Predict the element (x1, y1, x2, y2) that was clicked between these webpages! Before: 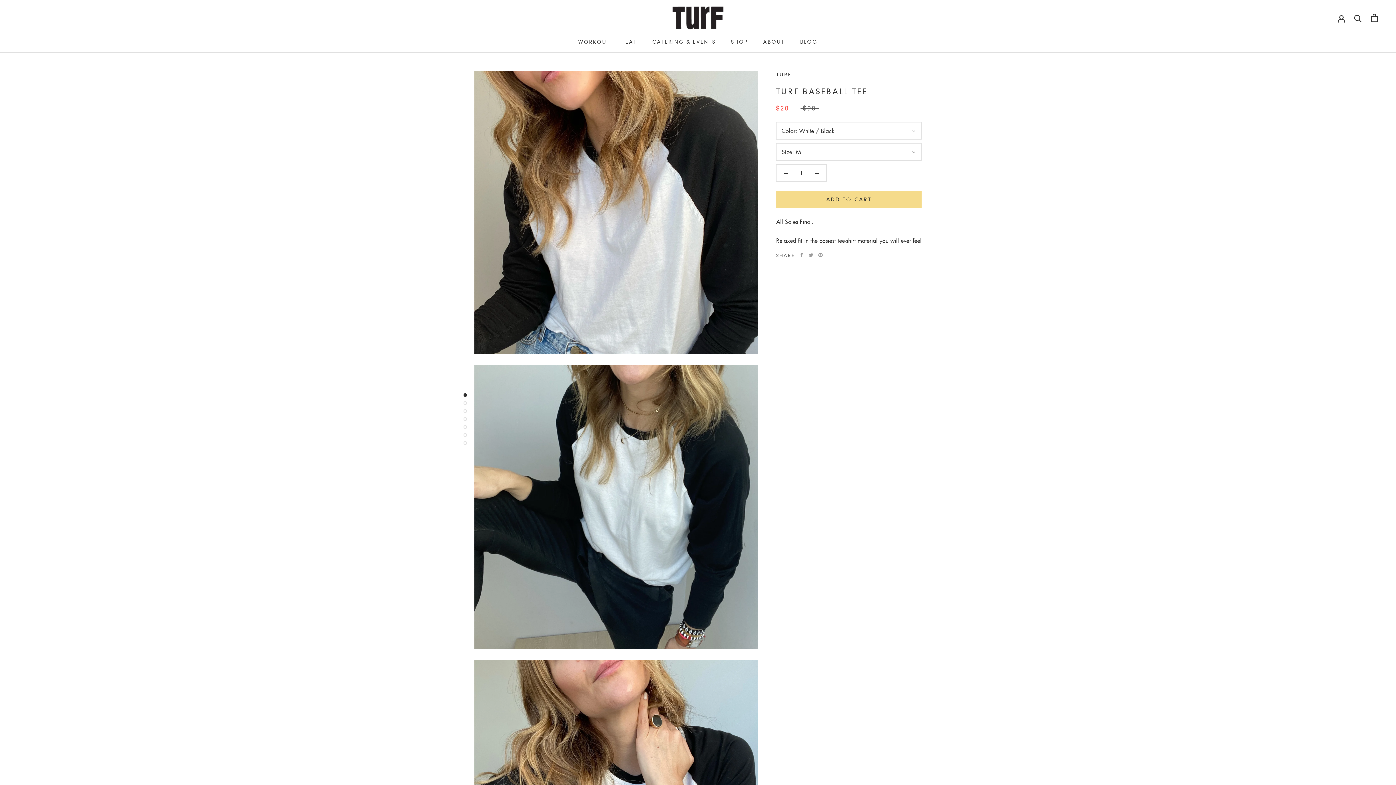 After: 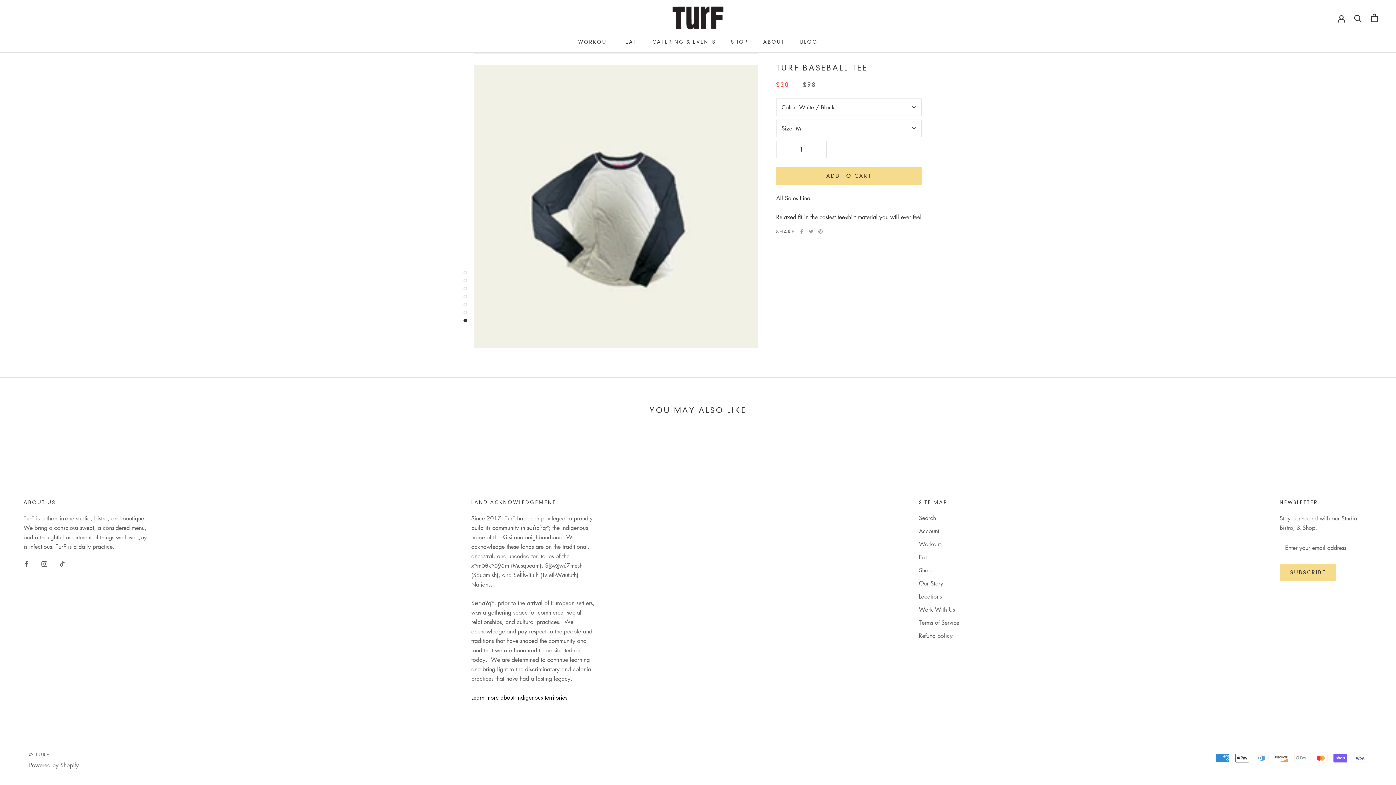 Action: bbox: (463, 441, 467, 444)